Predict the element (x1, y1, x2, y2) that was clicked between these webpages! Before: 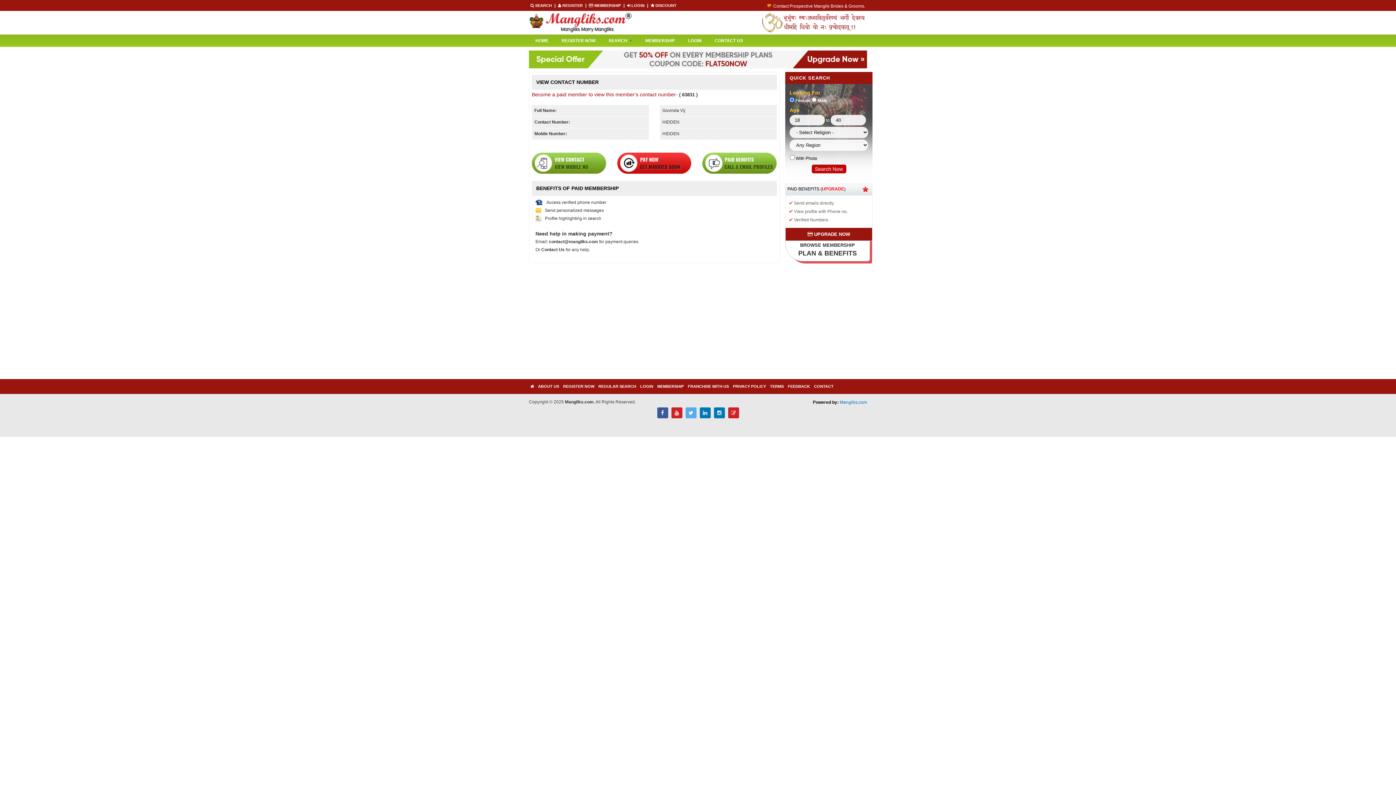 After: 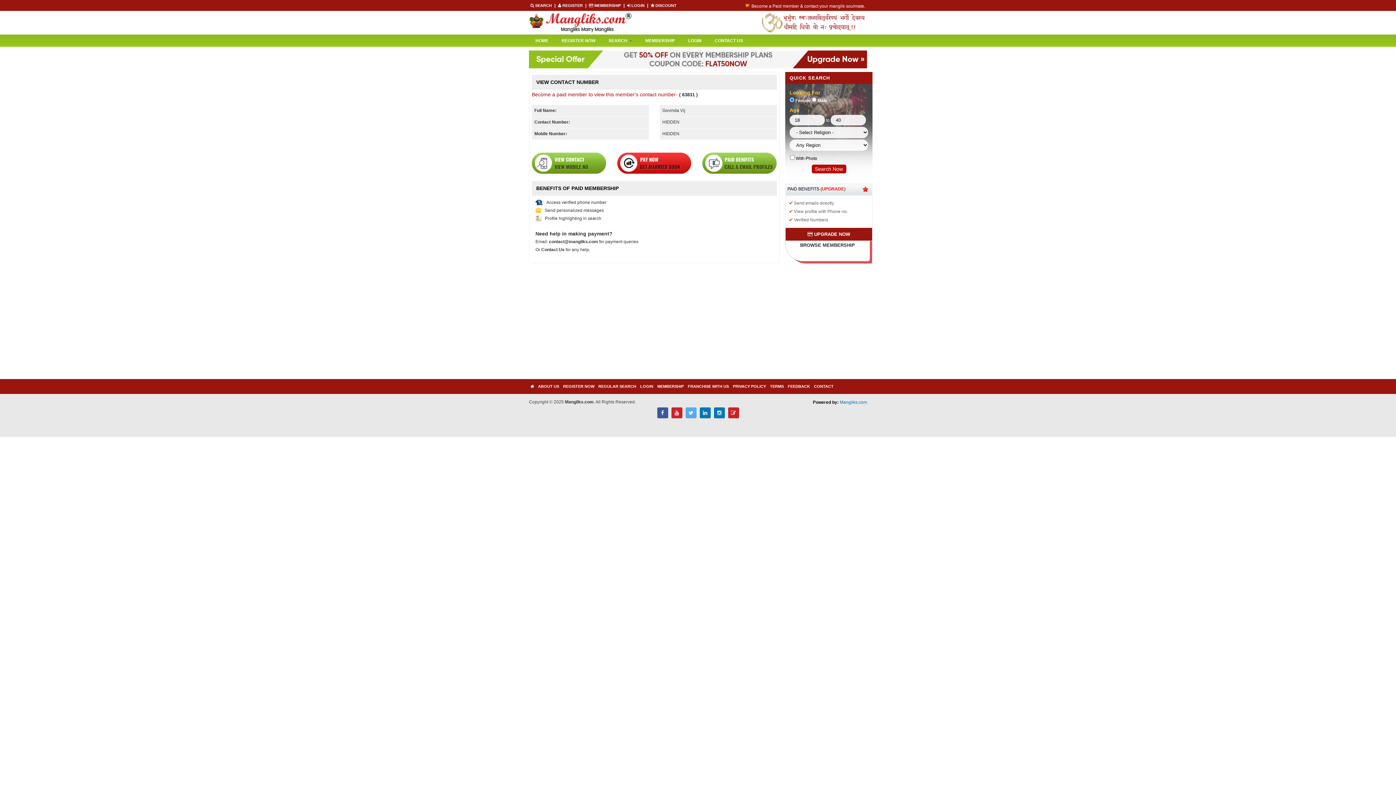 Action: bbox: (786, 383, 811, 389) label: FEEDBACK